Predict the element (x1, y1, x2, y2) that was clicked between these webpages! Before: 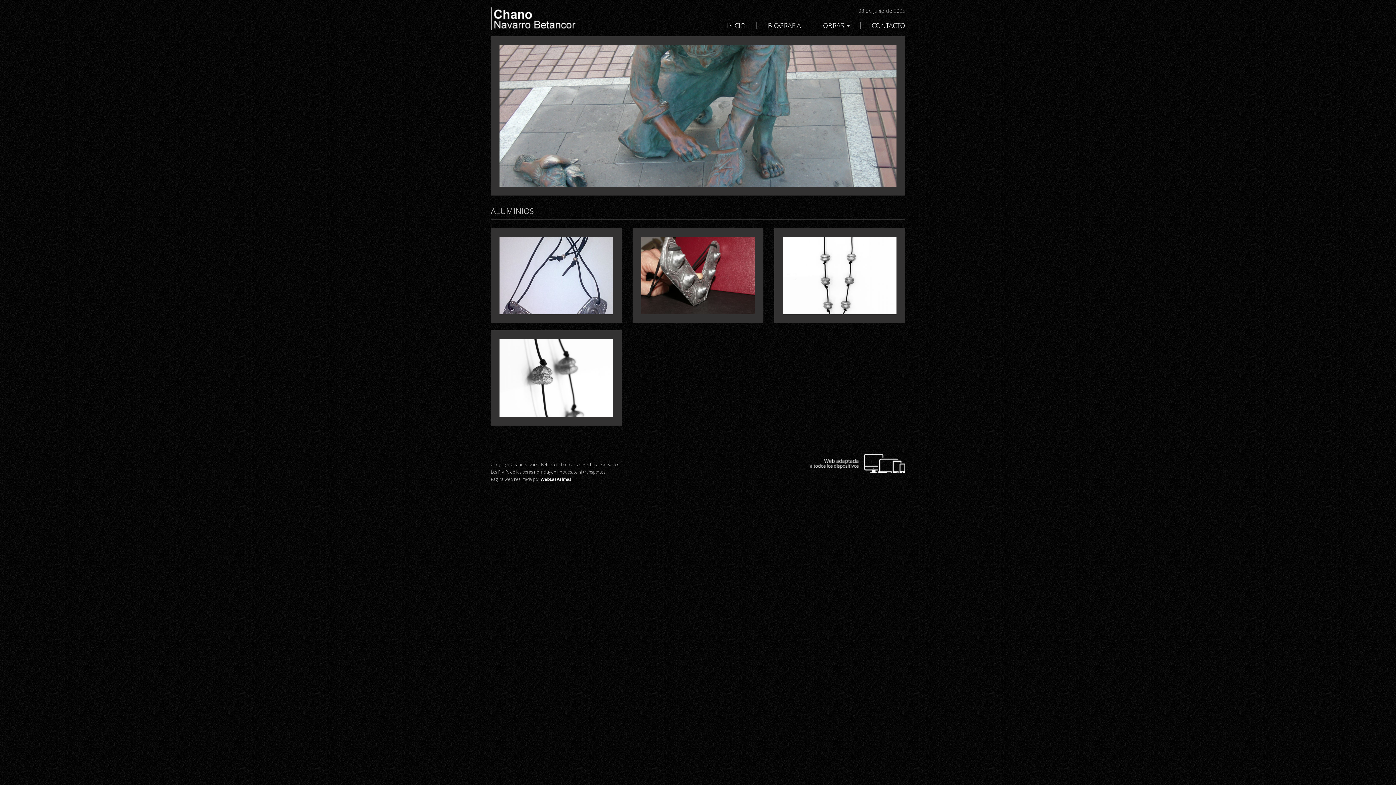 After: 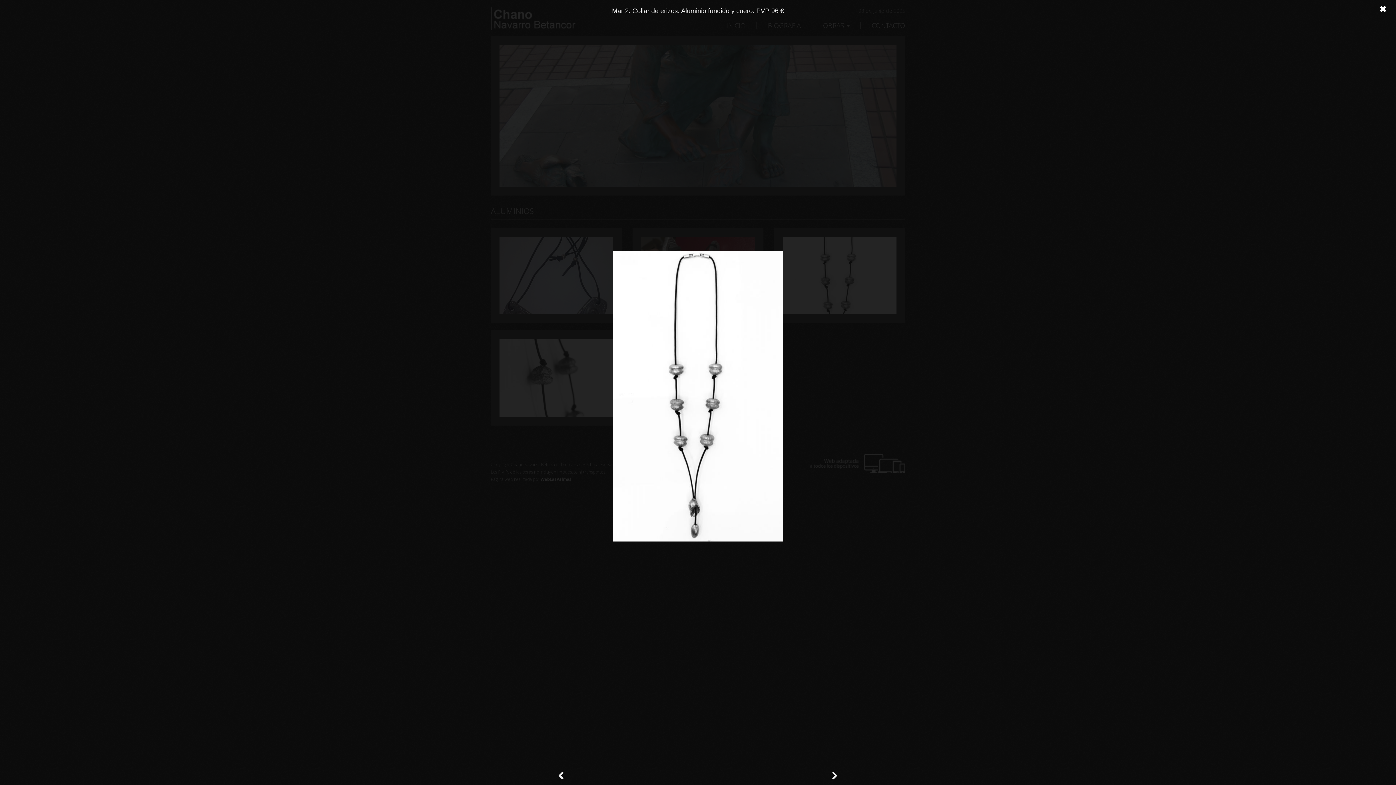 Action: bbox: (774, 228, 905, 323)